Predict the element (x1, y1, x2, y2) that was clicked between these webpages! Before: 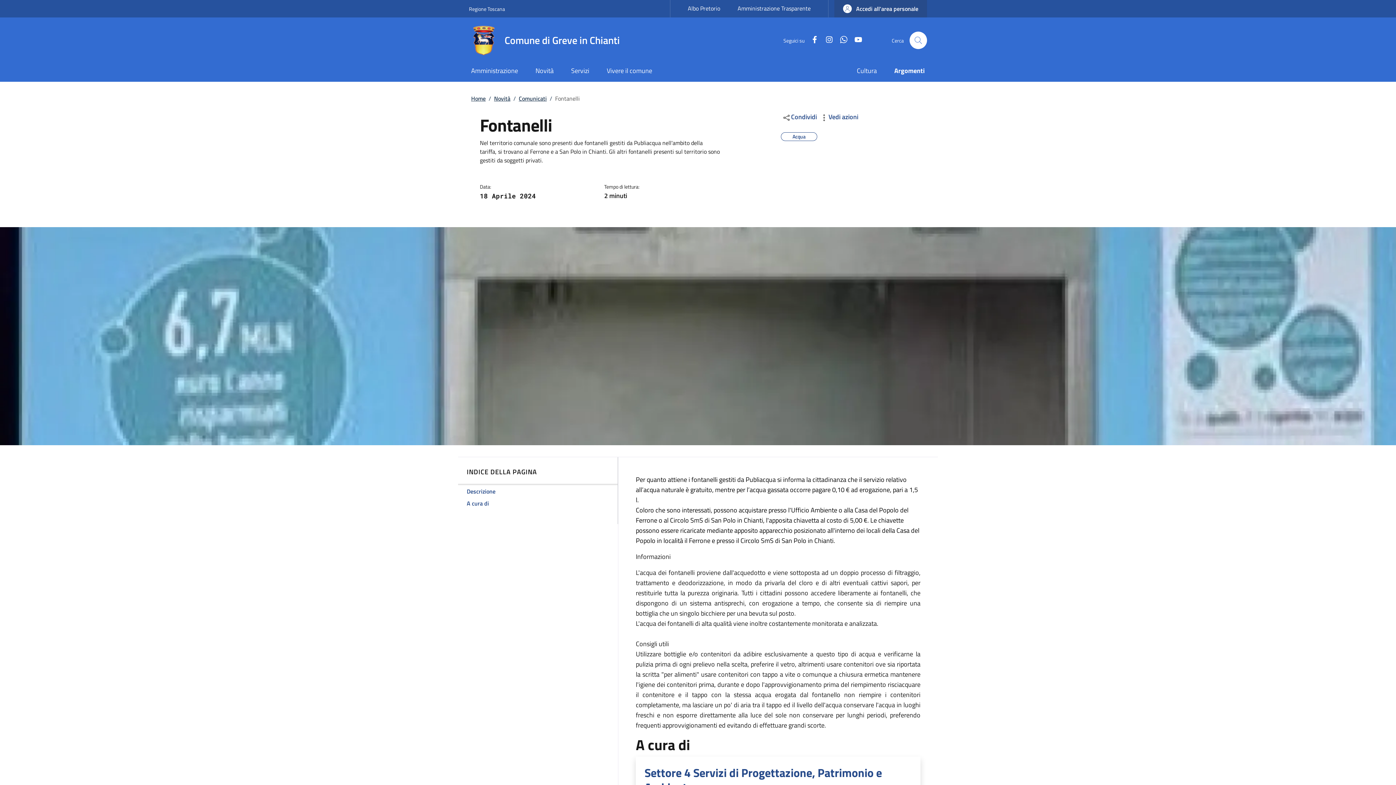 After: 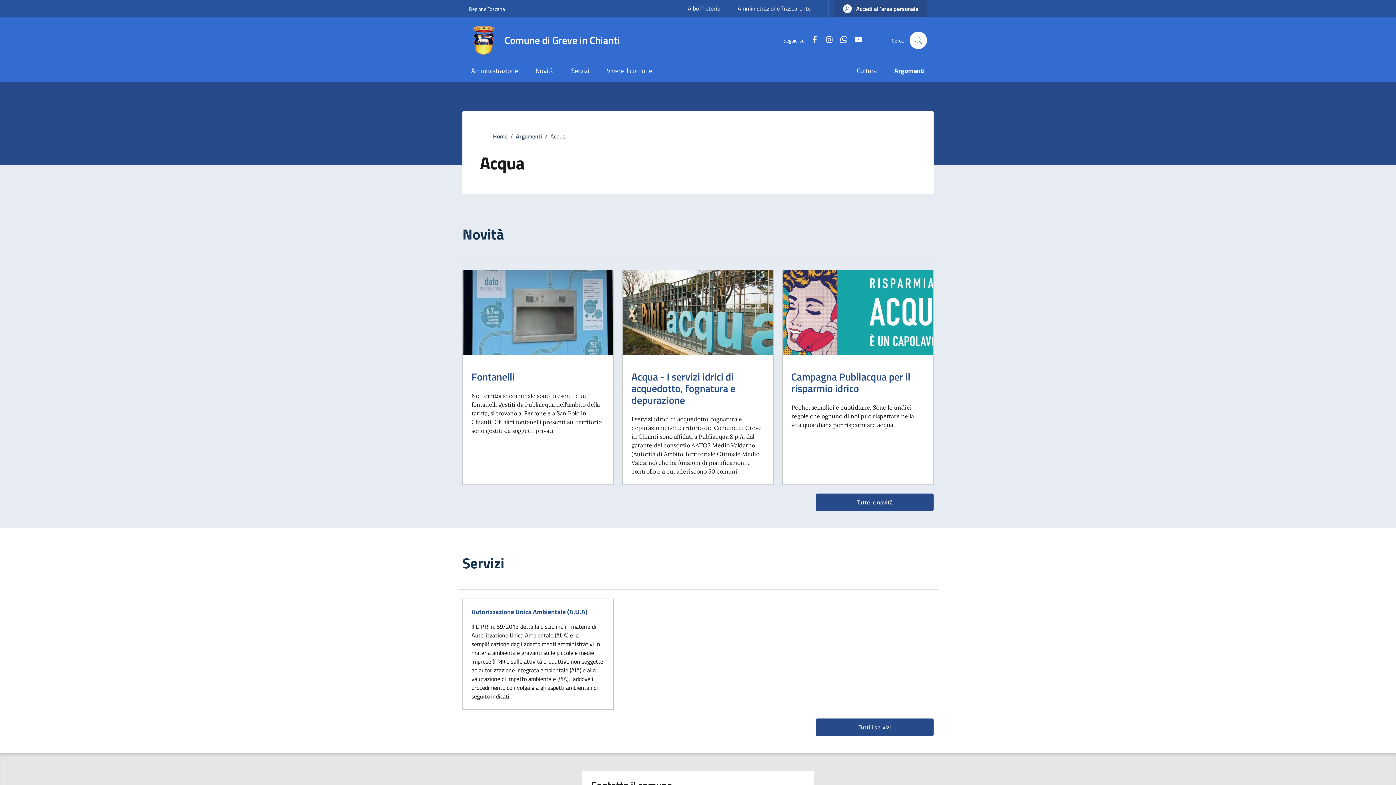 Action: bbox: (781, 132, 817, 141) label: Acqua